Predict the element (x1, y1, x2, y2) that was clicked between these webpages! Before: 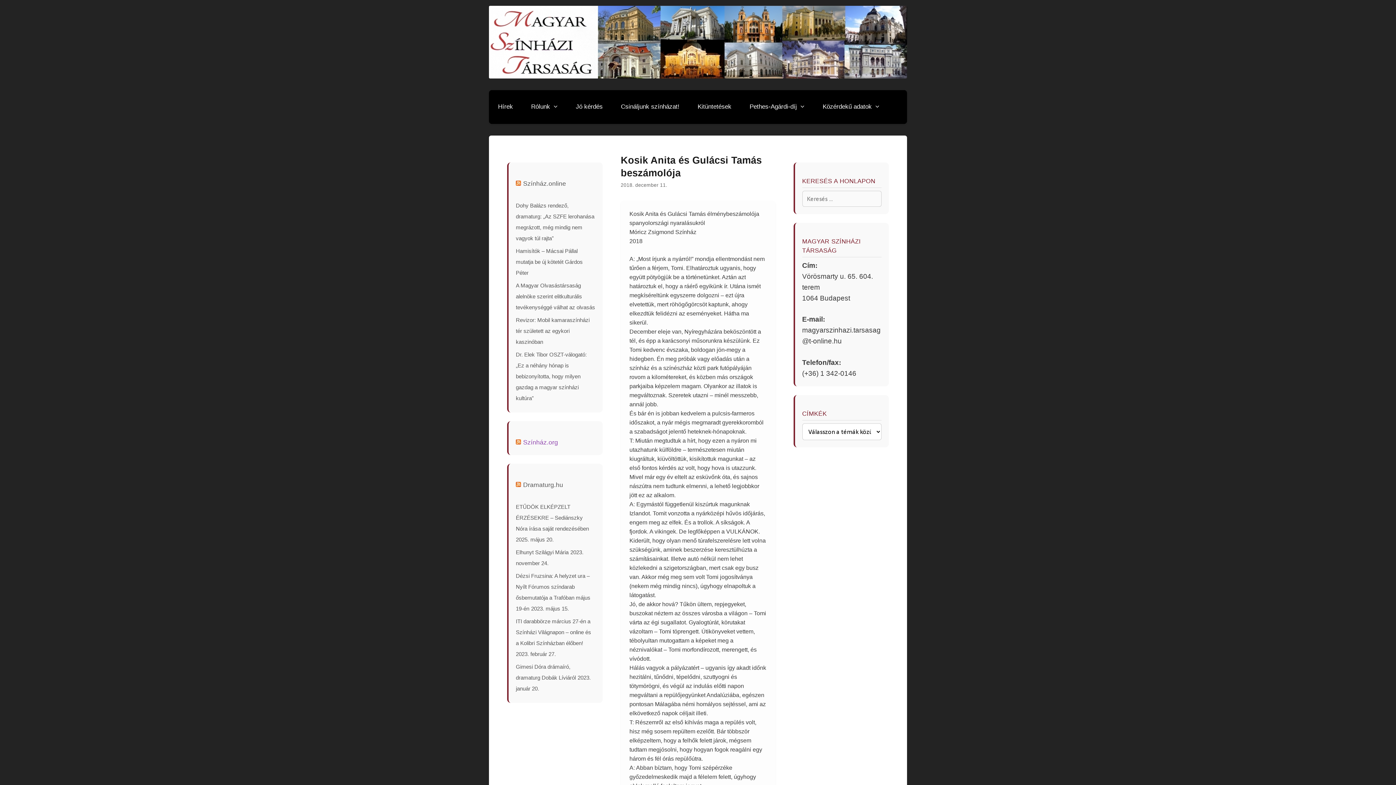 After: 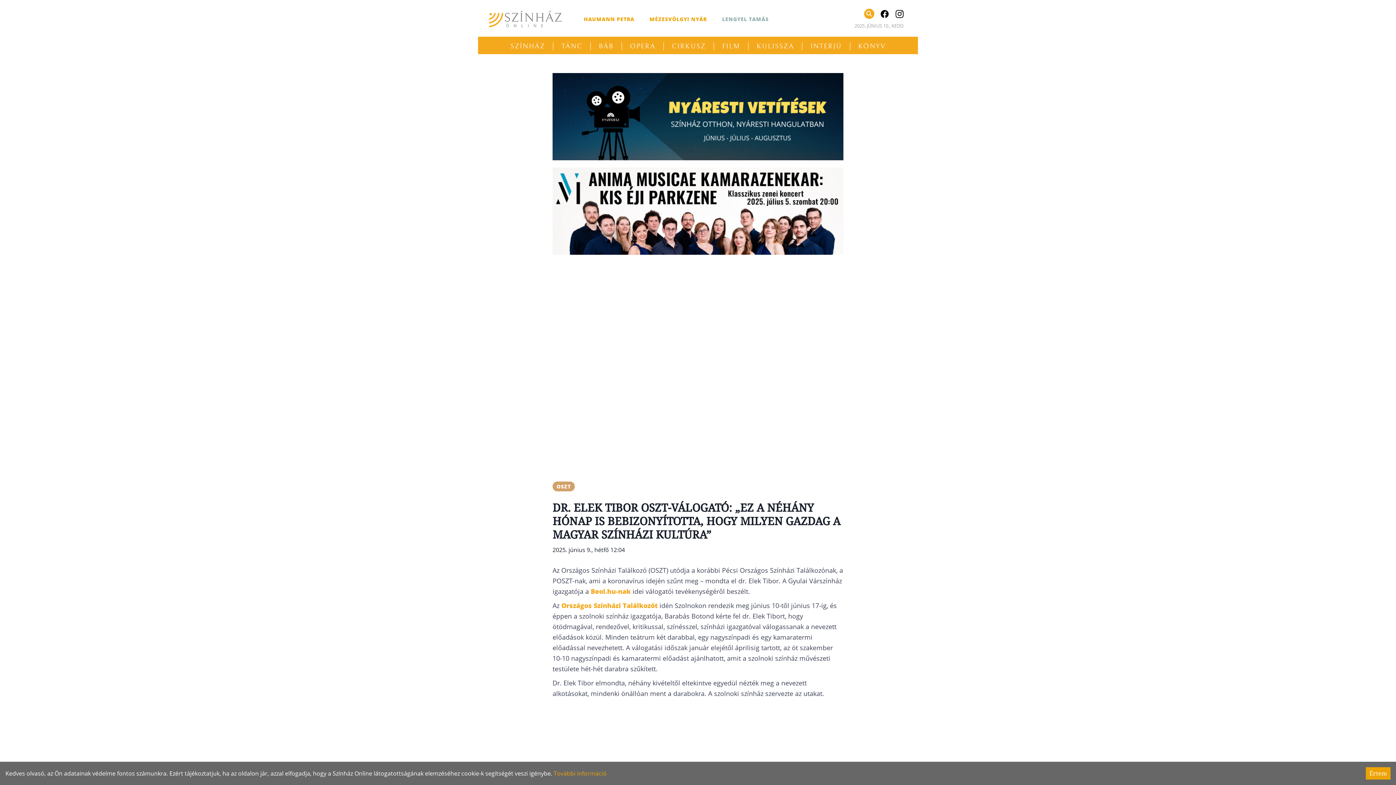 Action: label: Dr. Elek Tibor OSZT-válogató: „Ez a néhány hónap is bebizonyította, hogy milyen gazdag a magyar színházi kultúra” bbox: (516, 351, 586, 401)